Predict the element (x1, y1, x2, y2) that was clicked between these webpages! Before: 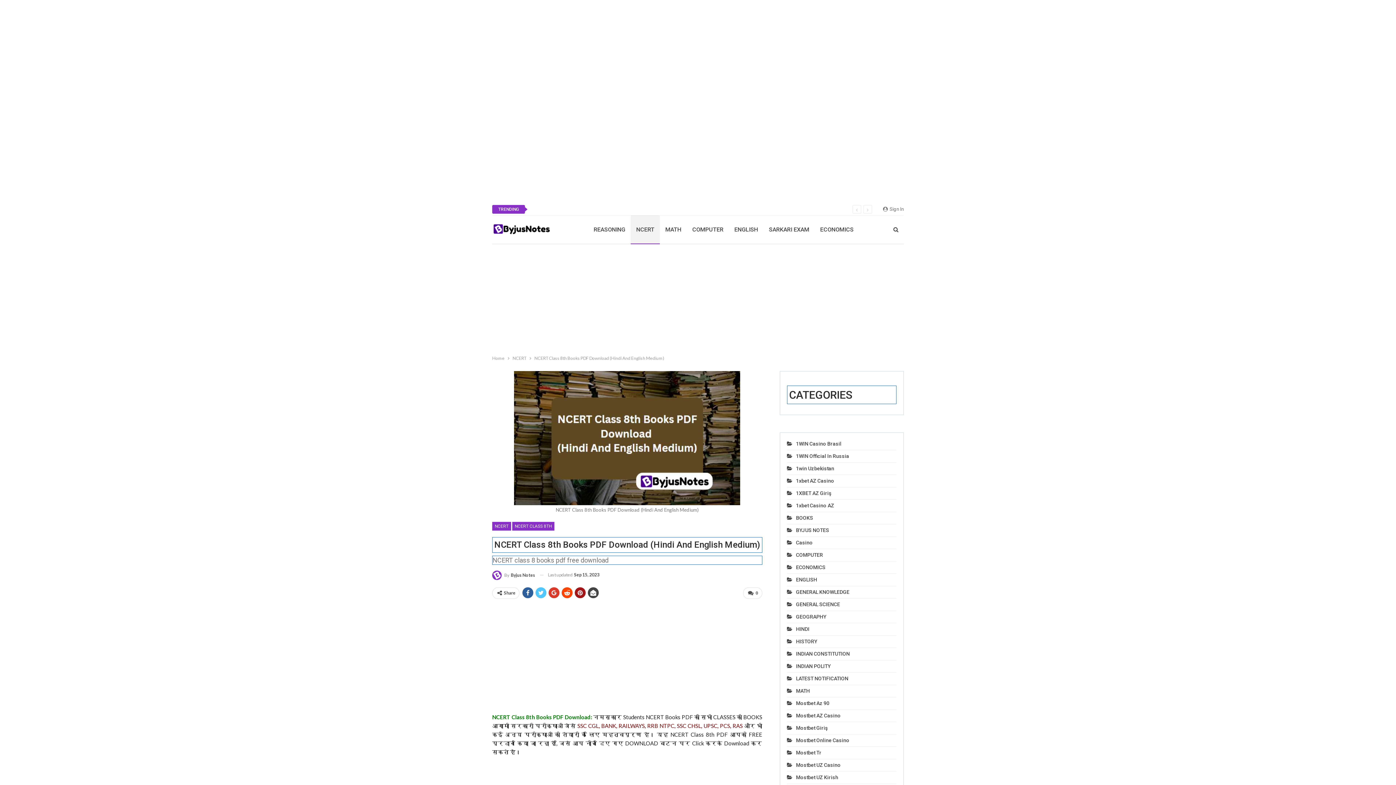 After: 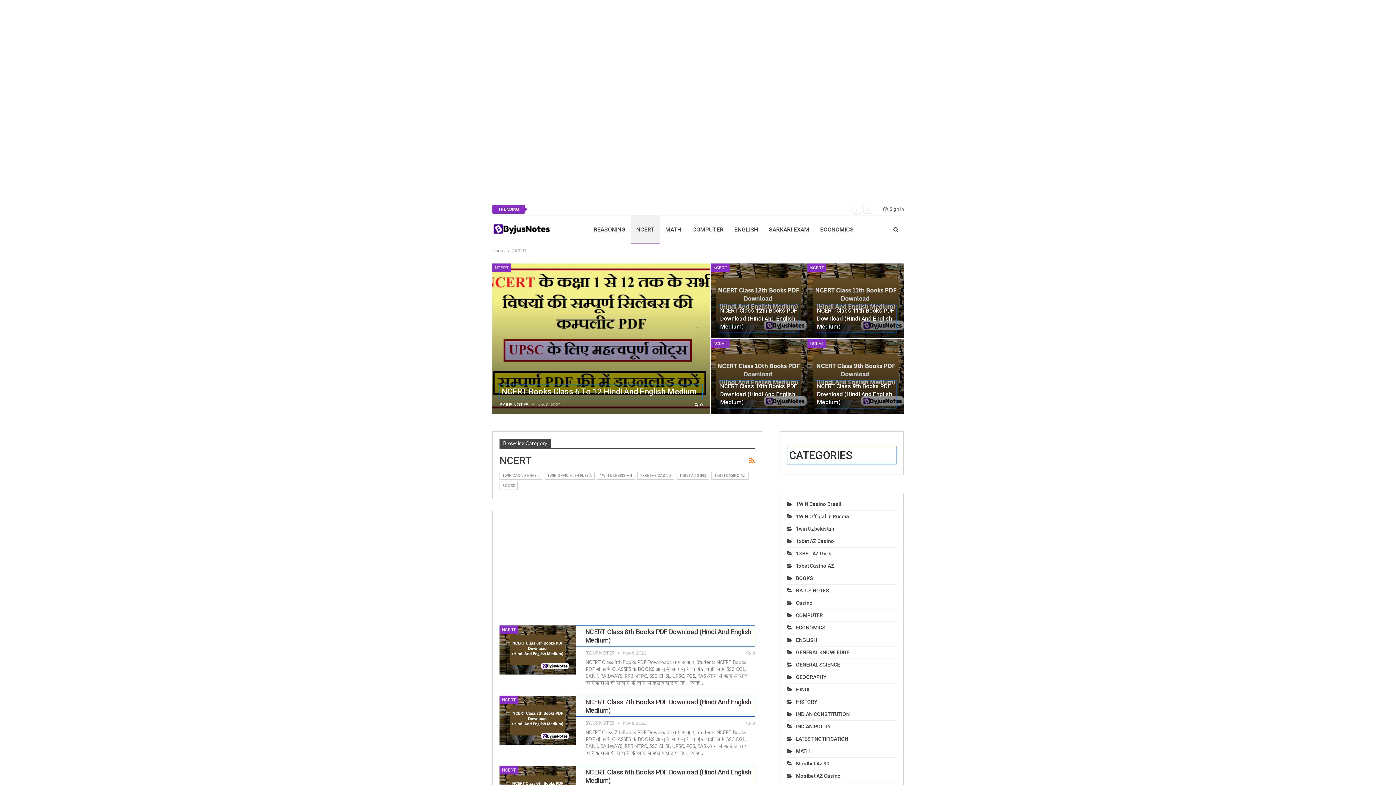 Action: label: NCERT bbox: (512, 354, 526, 362)